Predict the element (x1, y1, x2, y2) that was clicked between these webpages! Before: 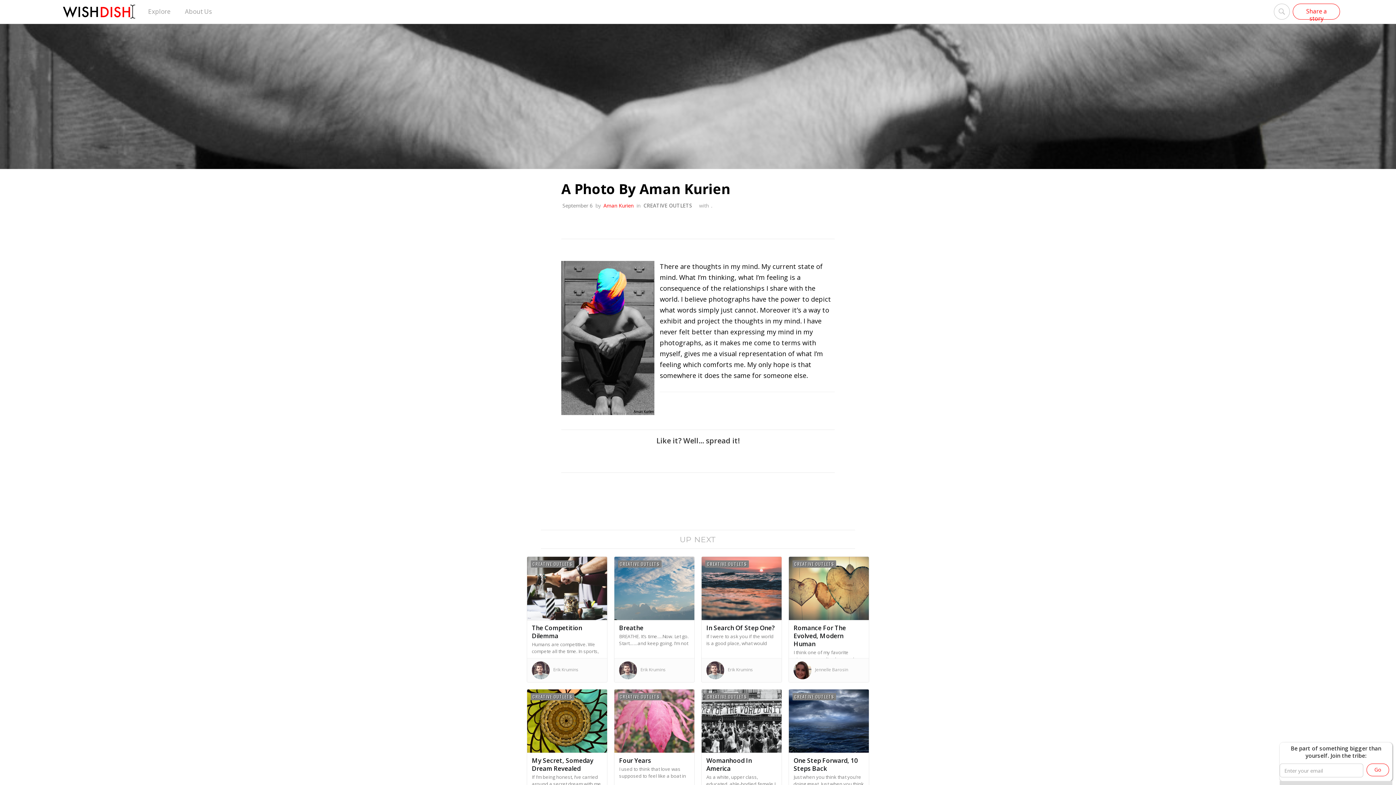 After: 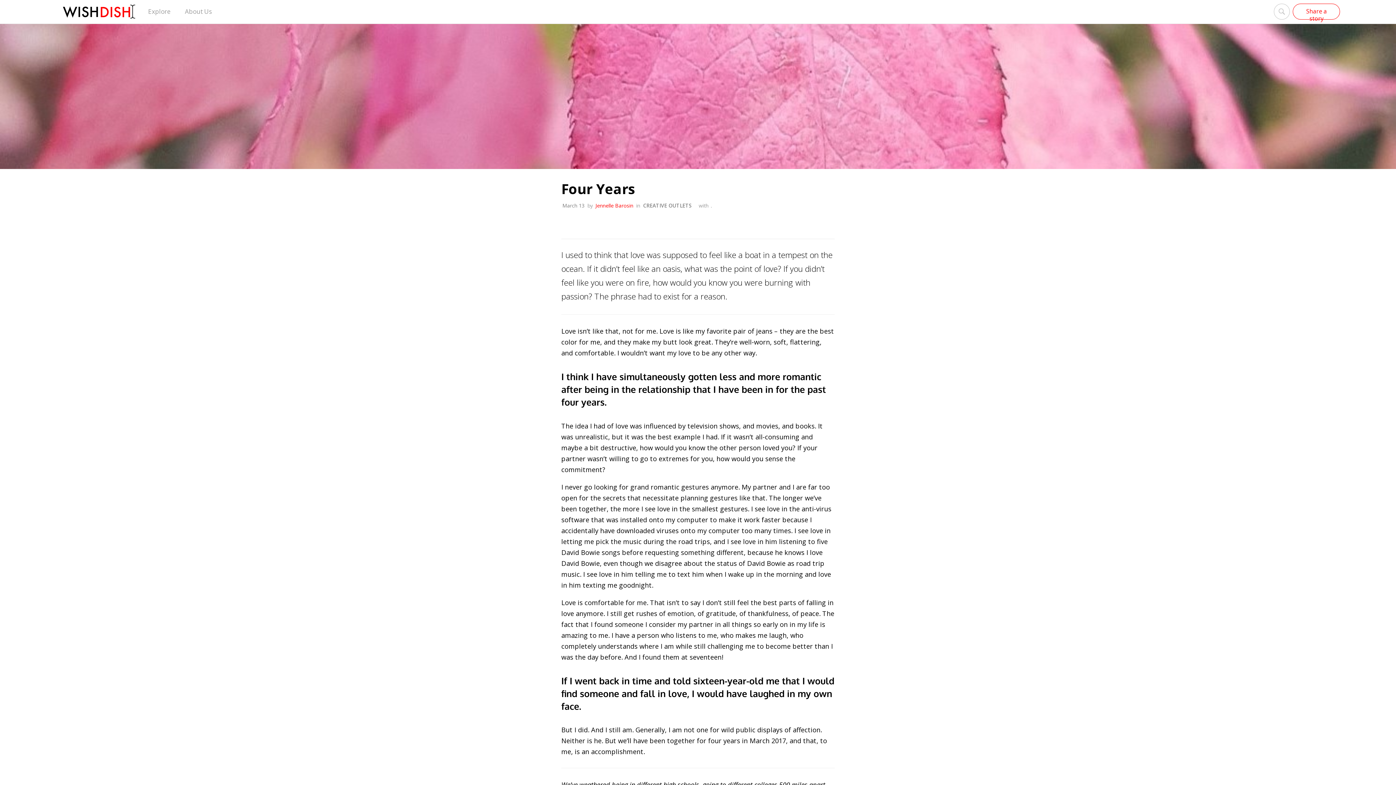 Action: bbox: (614, 689, 694, 815) label: CREATIVE OUTLETS
Four Years
I used to think that love was supposed to feel like a boat in a tempest on the ocean. If it didn’t feel like an oasis, what was the point of love? If you didn’t feel like you were on fire, how would you know you were burning with passion? The phrase had to exist […]
Jennelle Barosin